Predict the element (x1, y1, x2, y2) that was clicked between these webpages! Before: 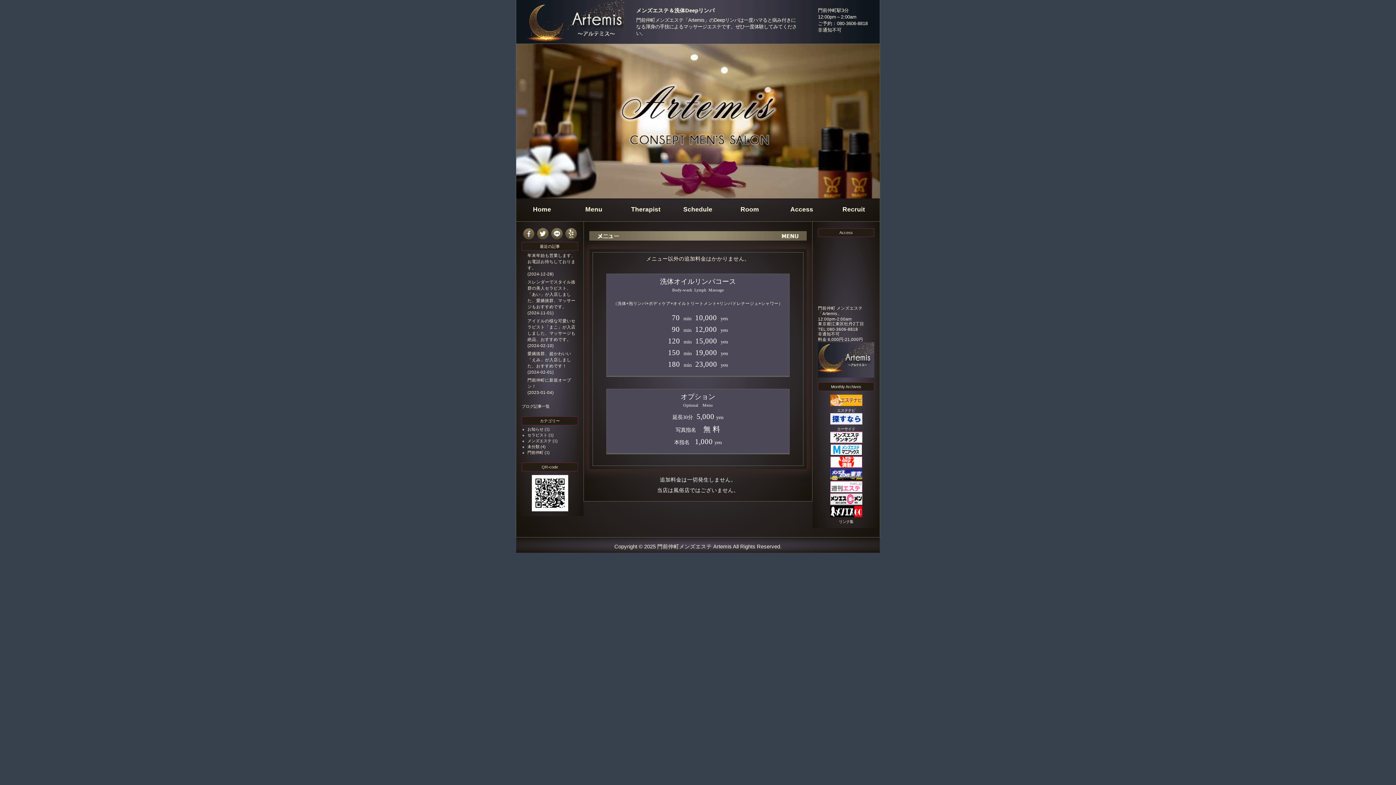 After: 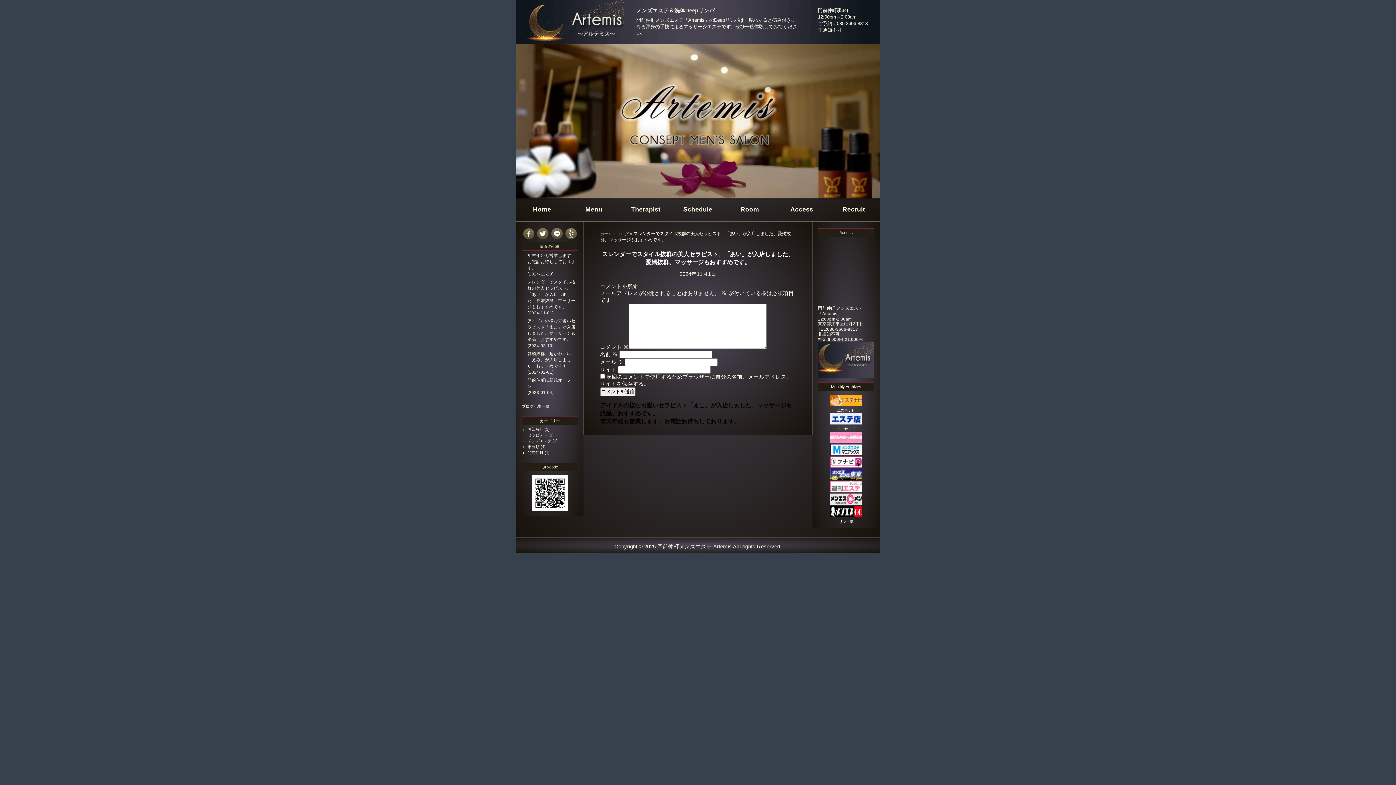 Action: label: スレンダーでスタイル抜群の美人セラピスト、「あい」が入店しました、愛嬌抜群、マッサージもおすすめです。 bbox: (527, 280, 575, 309)